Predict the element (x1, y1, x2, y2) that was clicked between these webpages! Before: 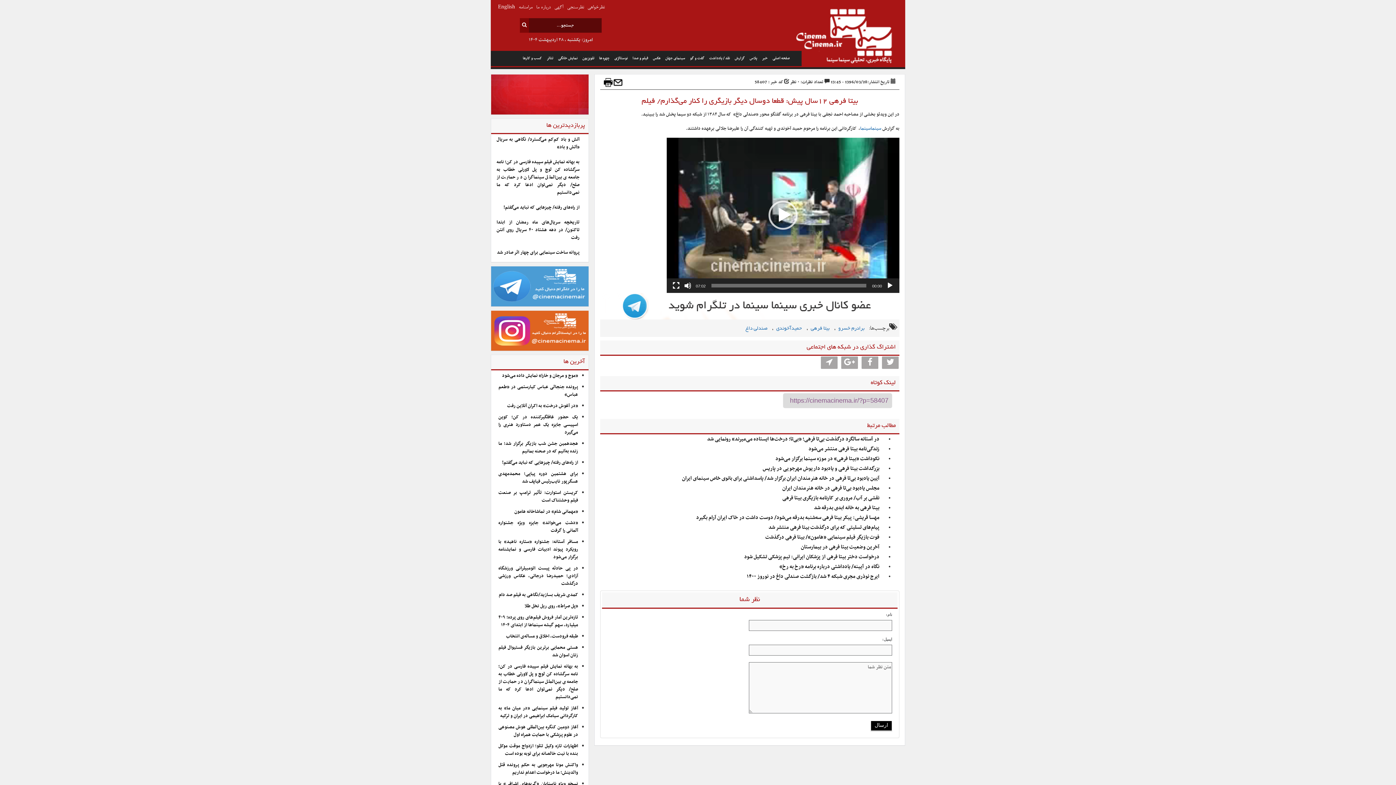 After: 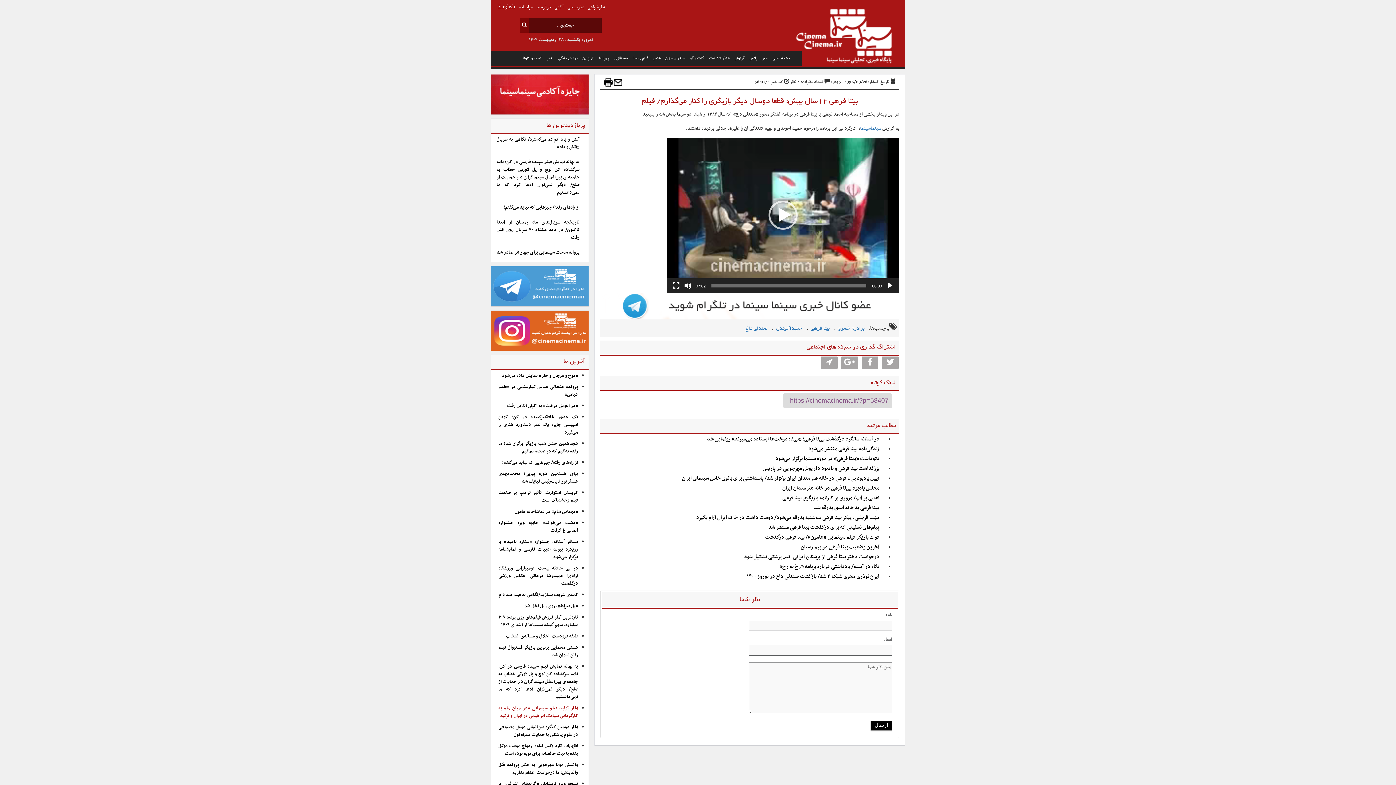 Action: label: آغاز تولید فیلم سینمایی «در میان ما» به کارگردانی سیامک ابراهیمی در ایران و ترکیه bbox: (498, 704, 578, 720)